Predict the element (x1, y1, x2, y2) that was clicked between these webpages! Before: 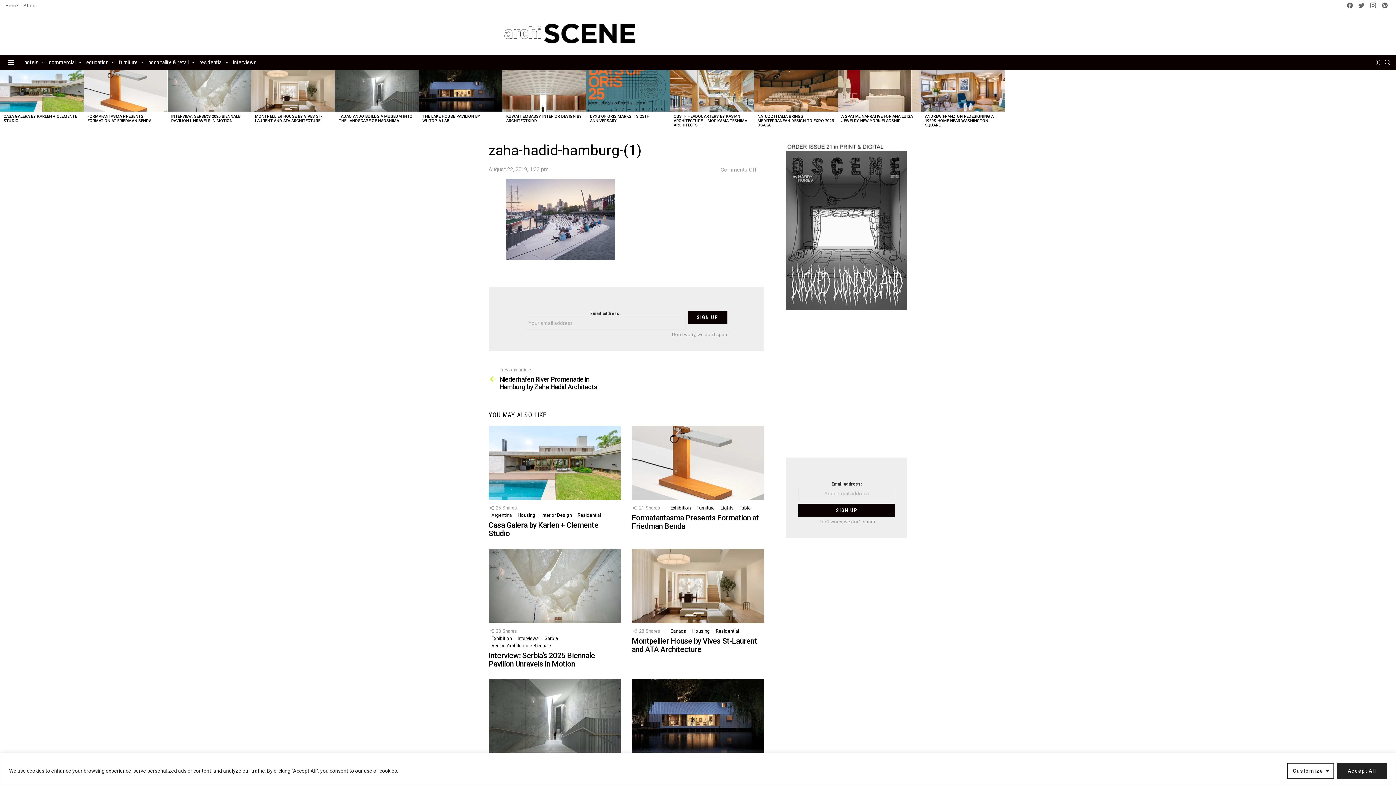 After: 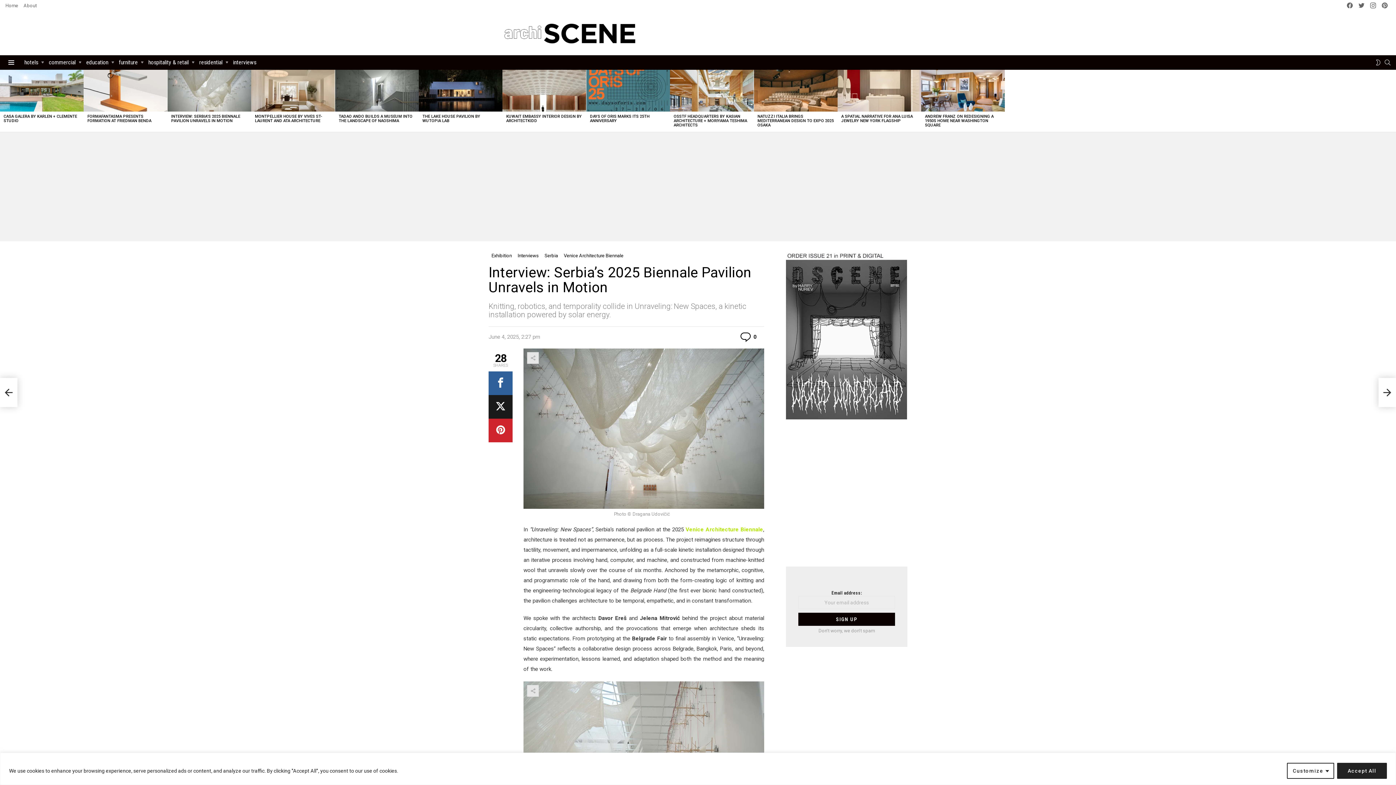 Action: bbox: (488, 549, 621, 623)